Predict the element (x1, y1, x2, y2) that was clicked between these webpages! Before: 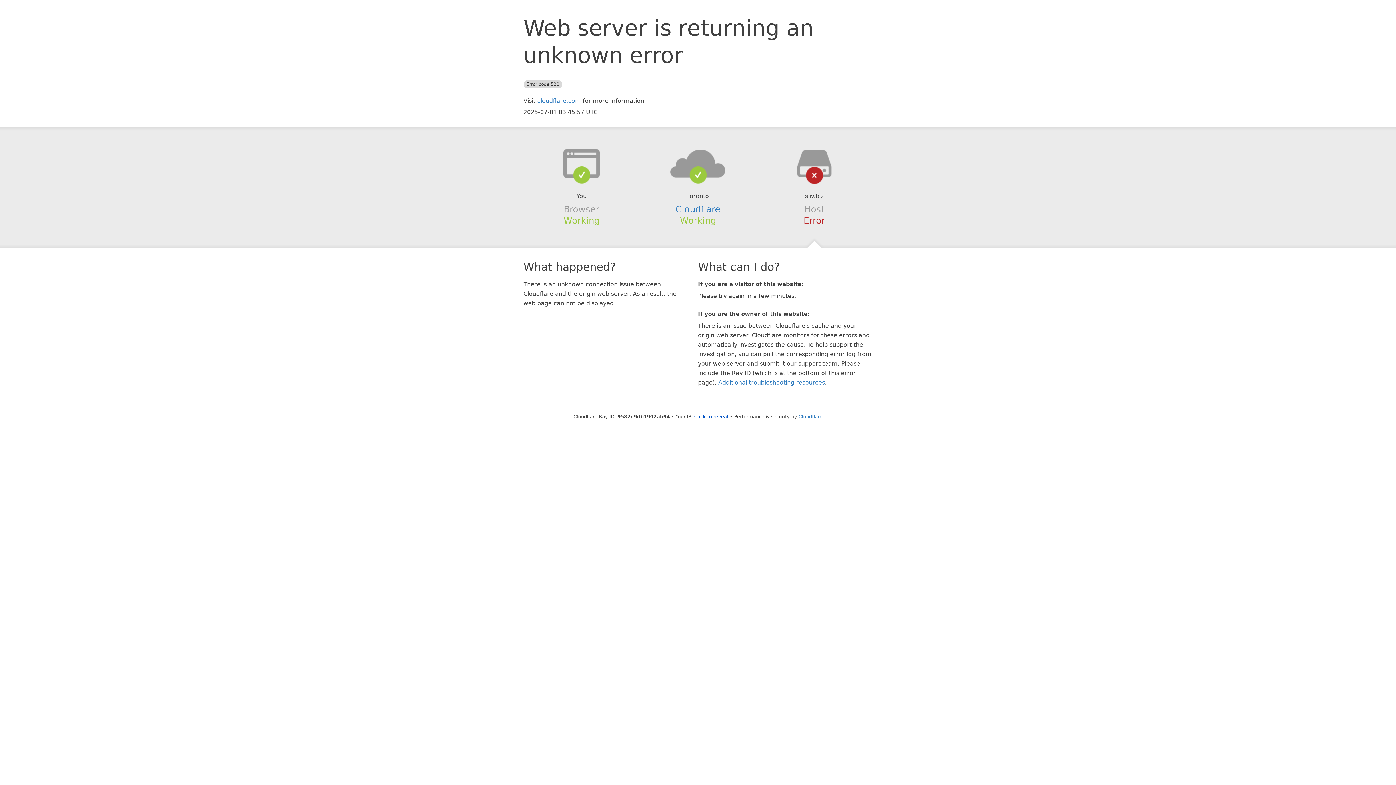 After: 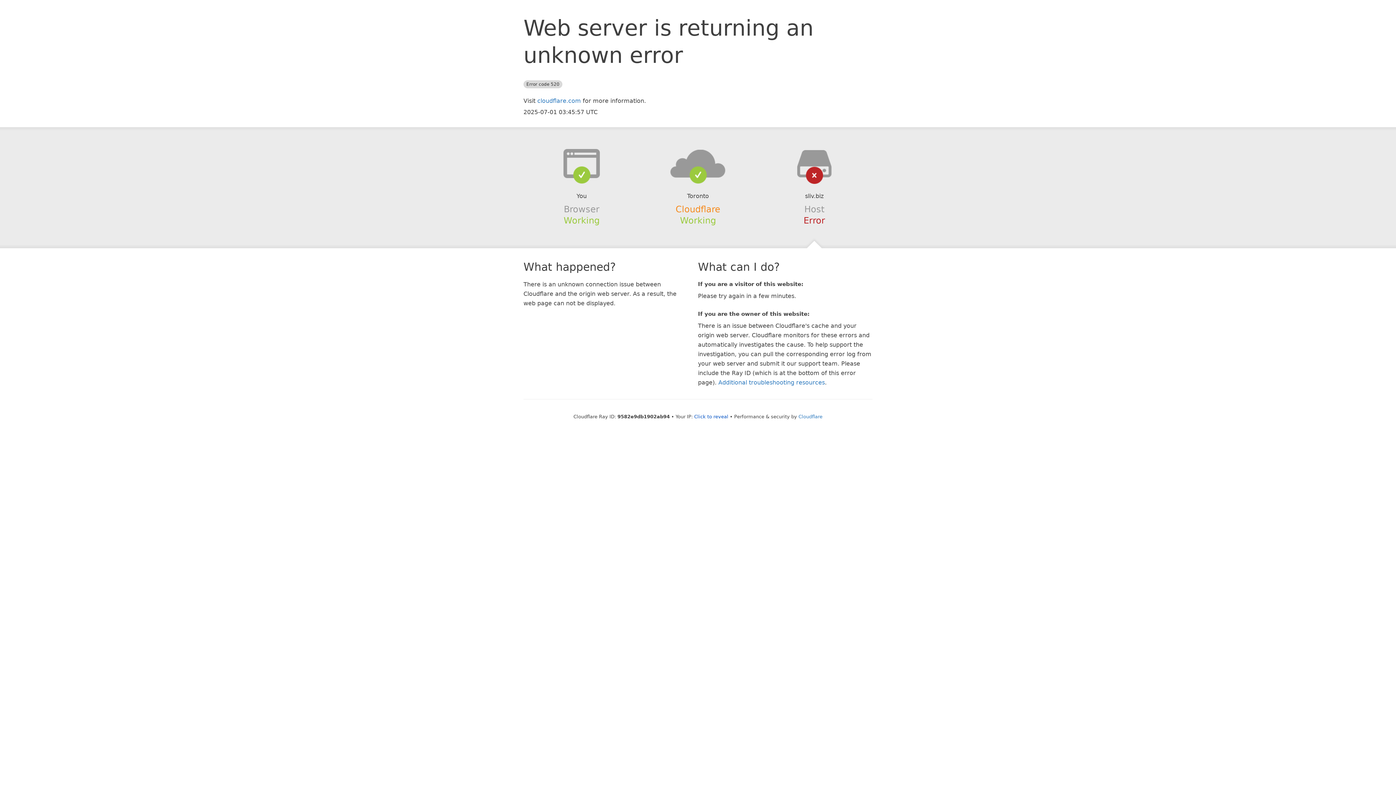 Action: label: Cloudflare bbox: (675, 204, 720, 214)